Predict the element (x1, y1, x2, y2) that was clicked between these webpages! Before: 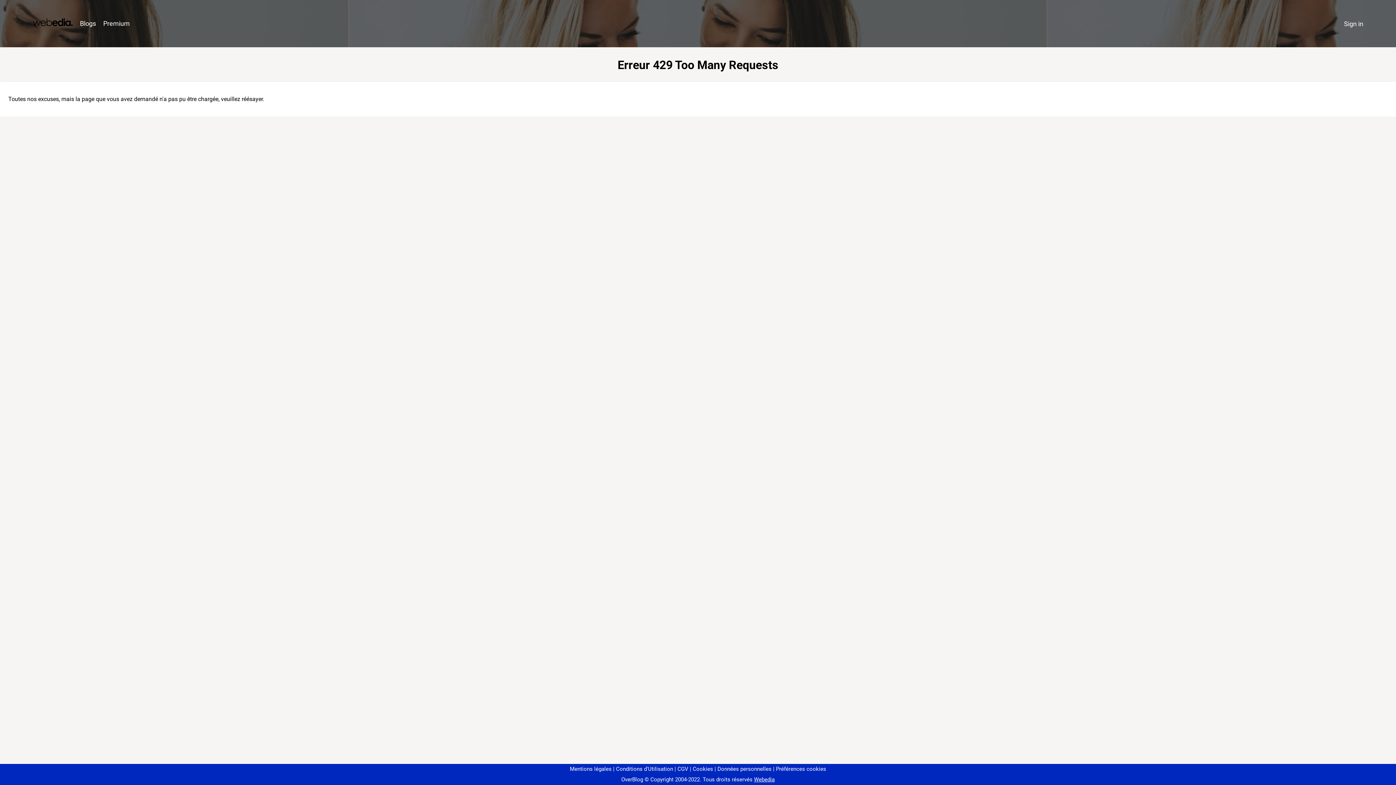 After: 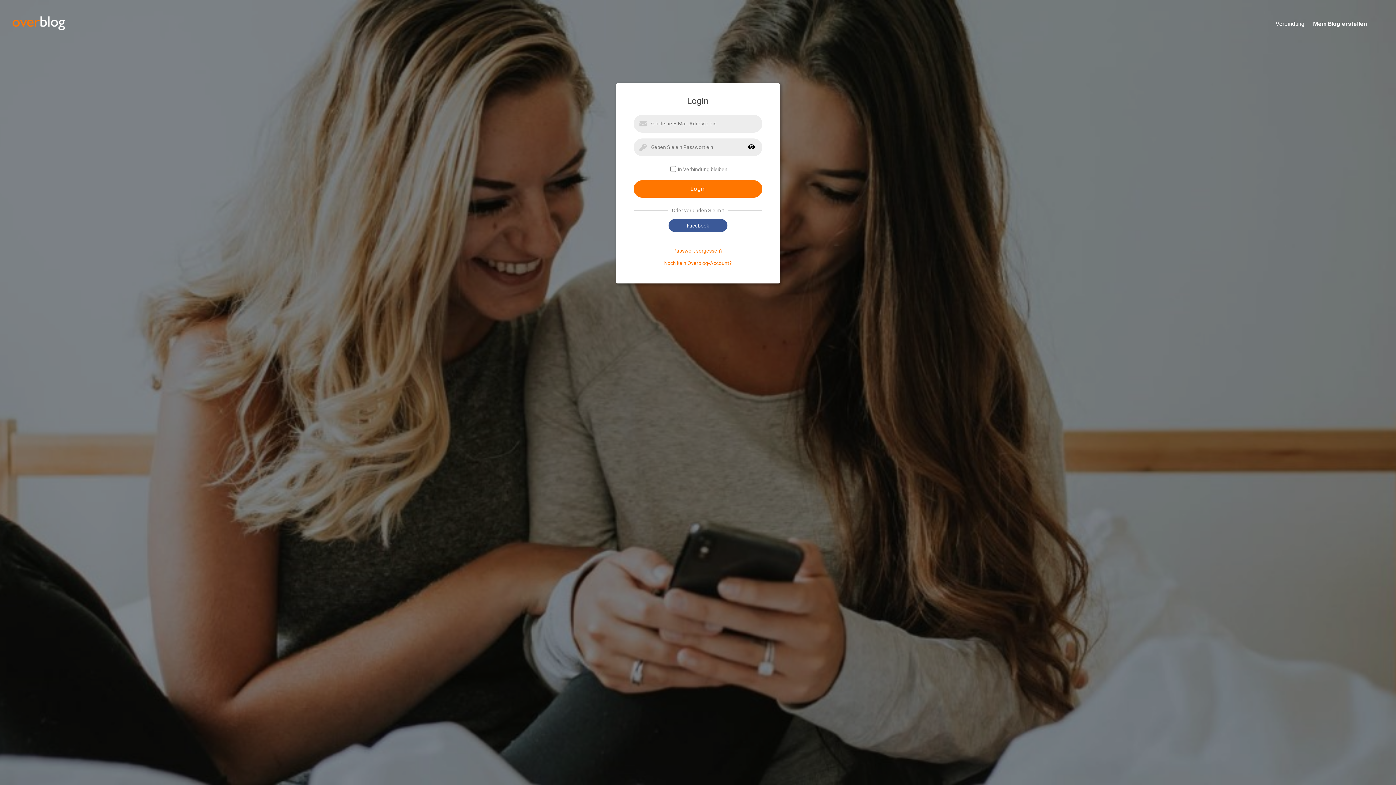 Action: label: Sign in bbox: (1340, 16, 1367, 31)